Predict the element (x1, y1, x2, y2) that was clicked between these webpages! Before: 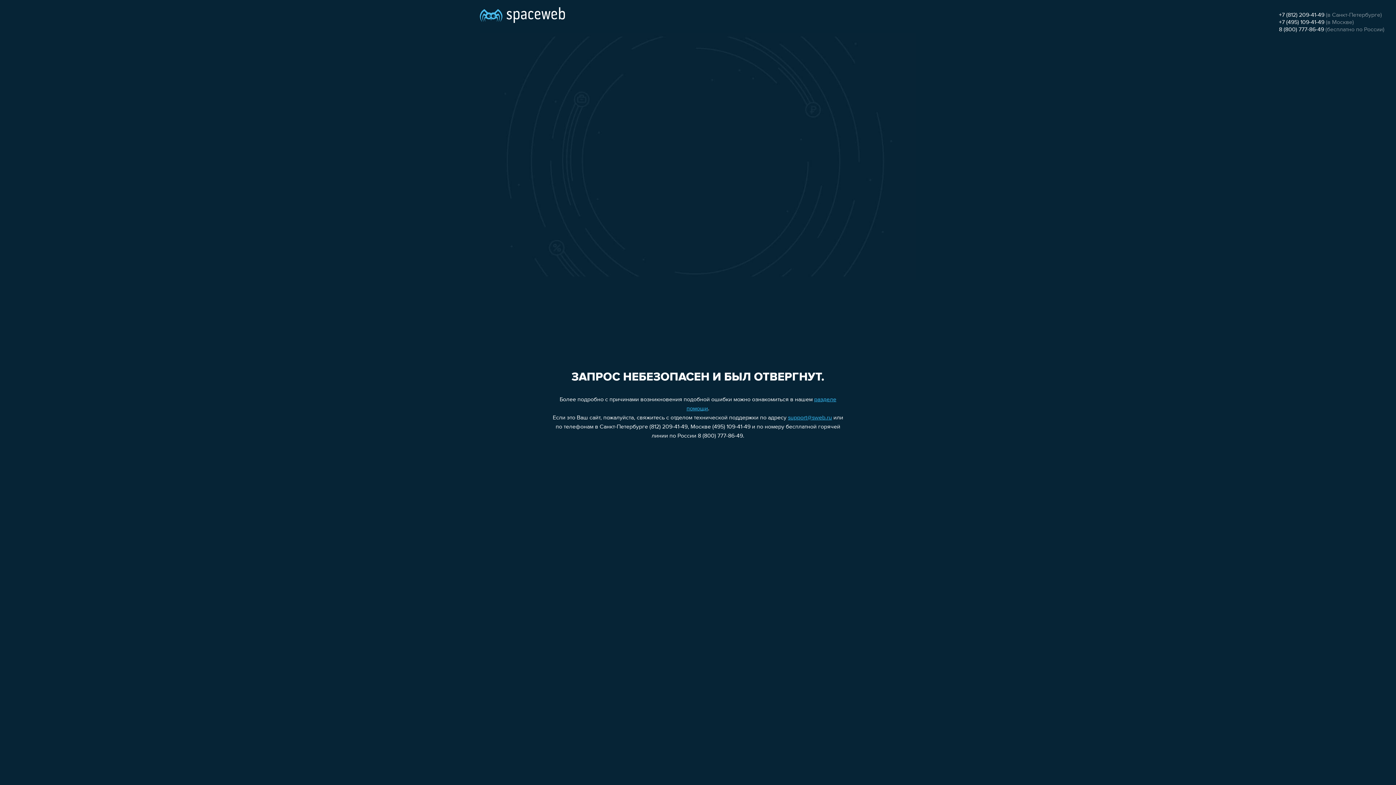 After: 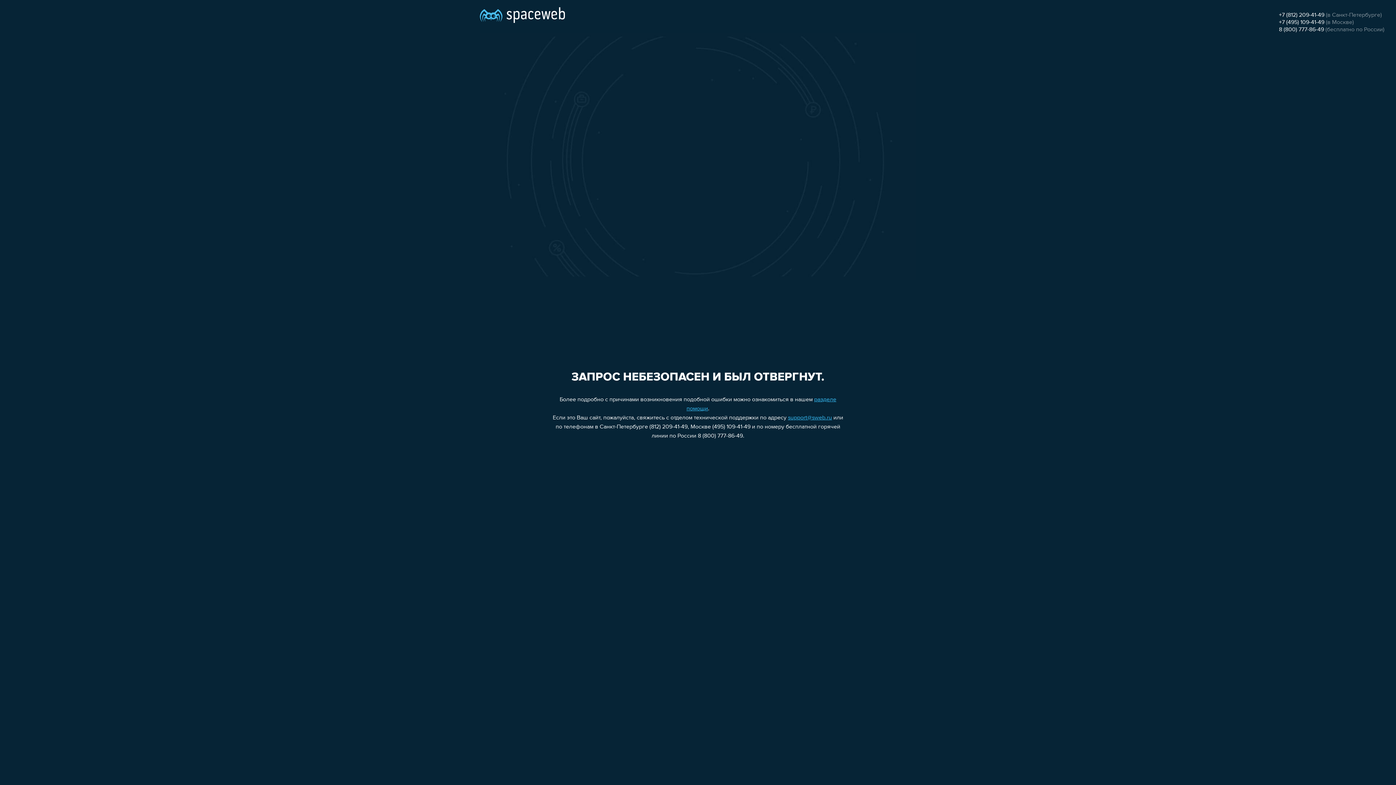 Action: bbox: (1279, 26, 1324, 32) label: 8 (800) 777-86-49